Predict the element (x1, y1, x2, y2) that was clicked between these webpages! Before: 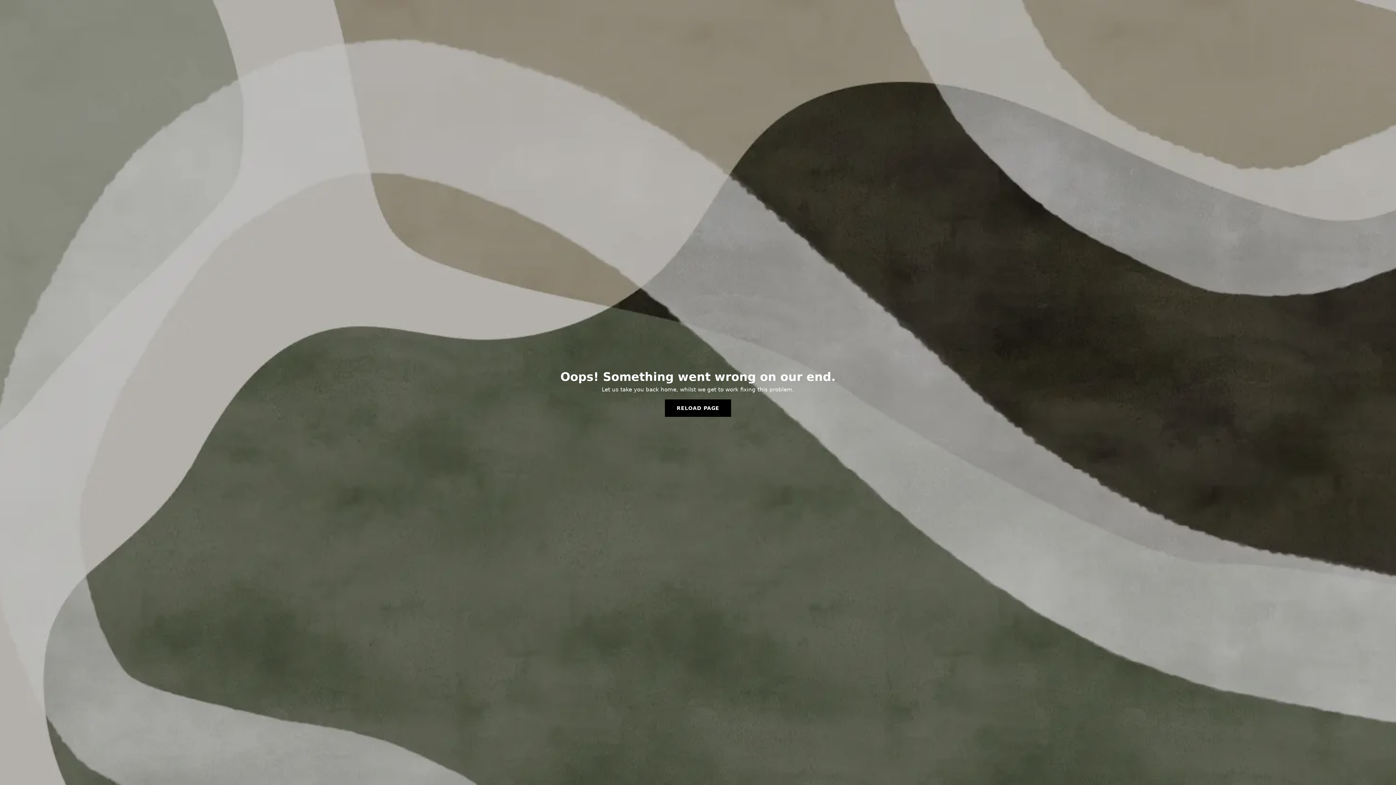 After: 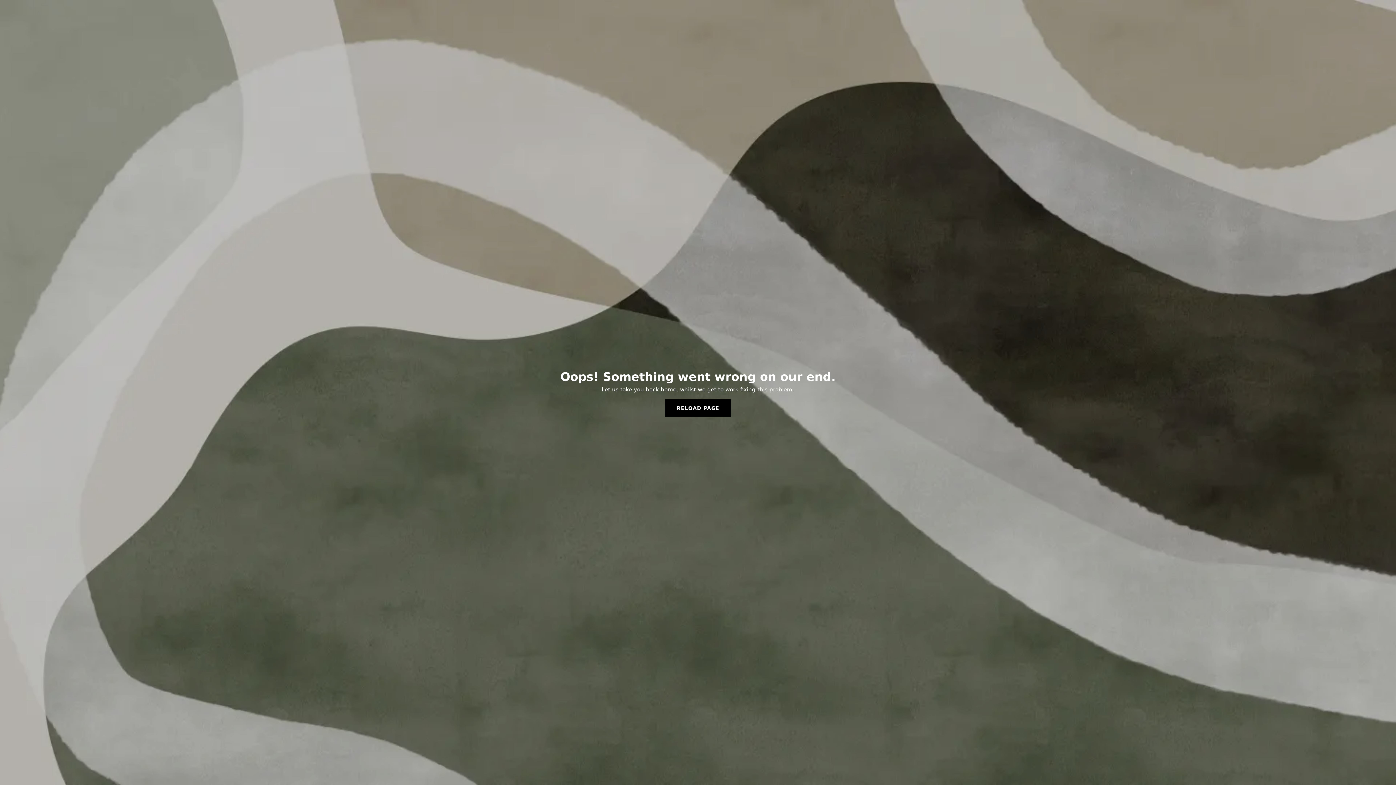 Action: label: RELOAD PAGE bbox: (665, 399, 731, 417)